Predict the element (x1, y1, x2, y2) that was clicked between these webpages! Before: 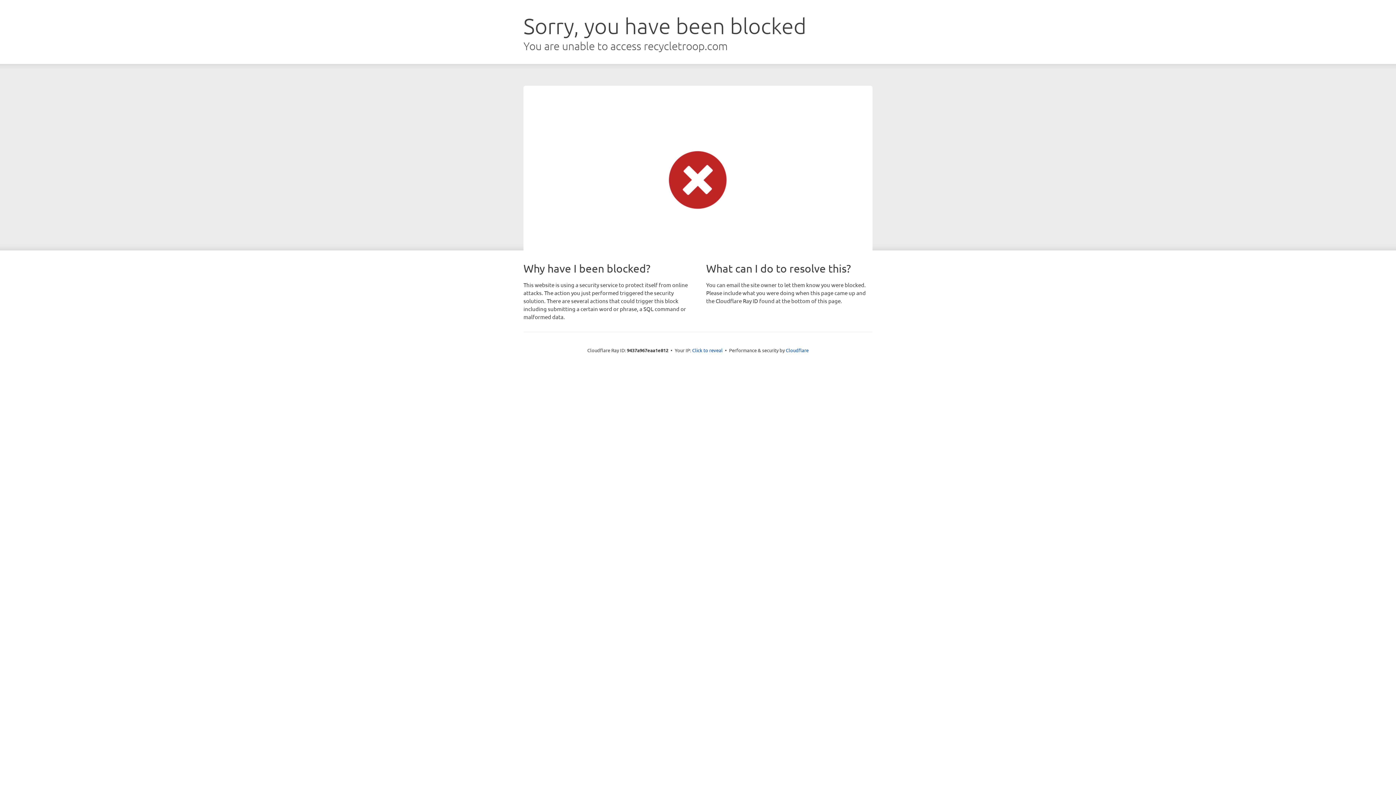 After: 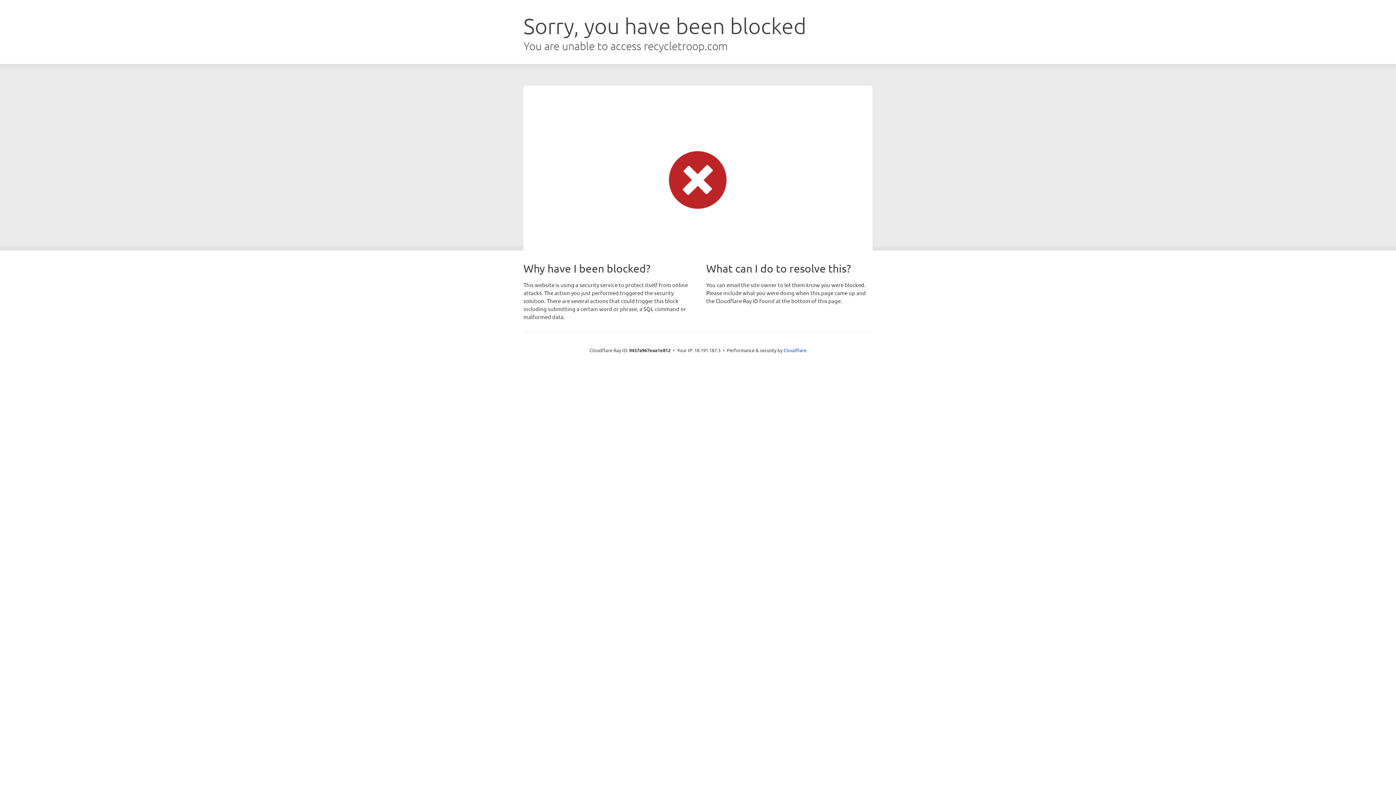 Action: label: Click to reveal bbox: (692, 346, 722, 353)